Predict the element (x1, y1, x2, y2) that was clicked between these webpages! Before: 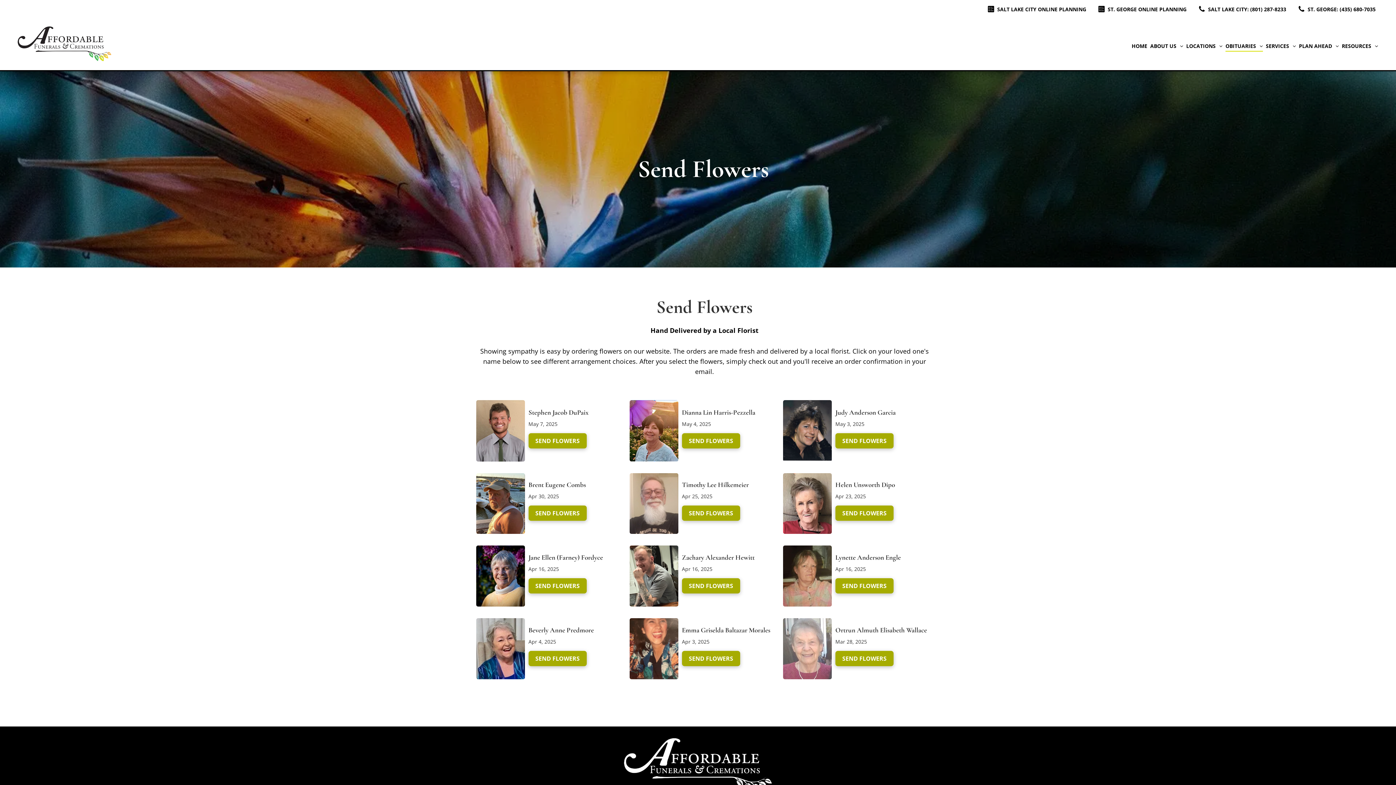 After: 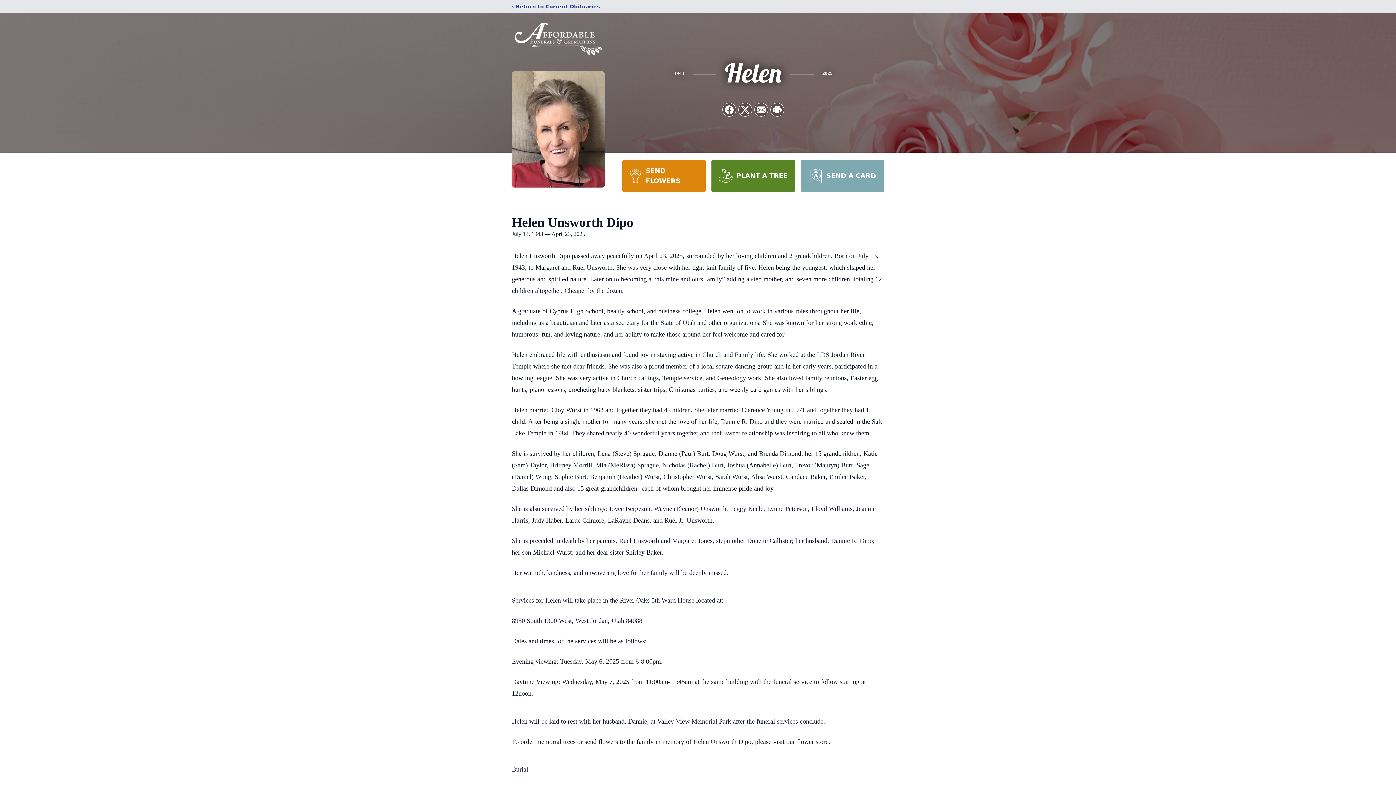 Action: bbox: (783, 473, 831, 482)